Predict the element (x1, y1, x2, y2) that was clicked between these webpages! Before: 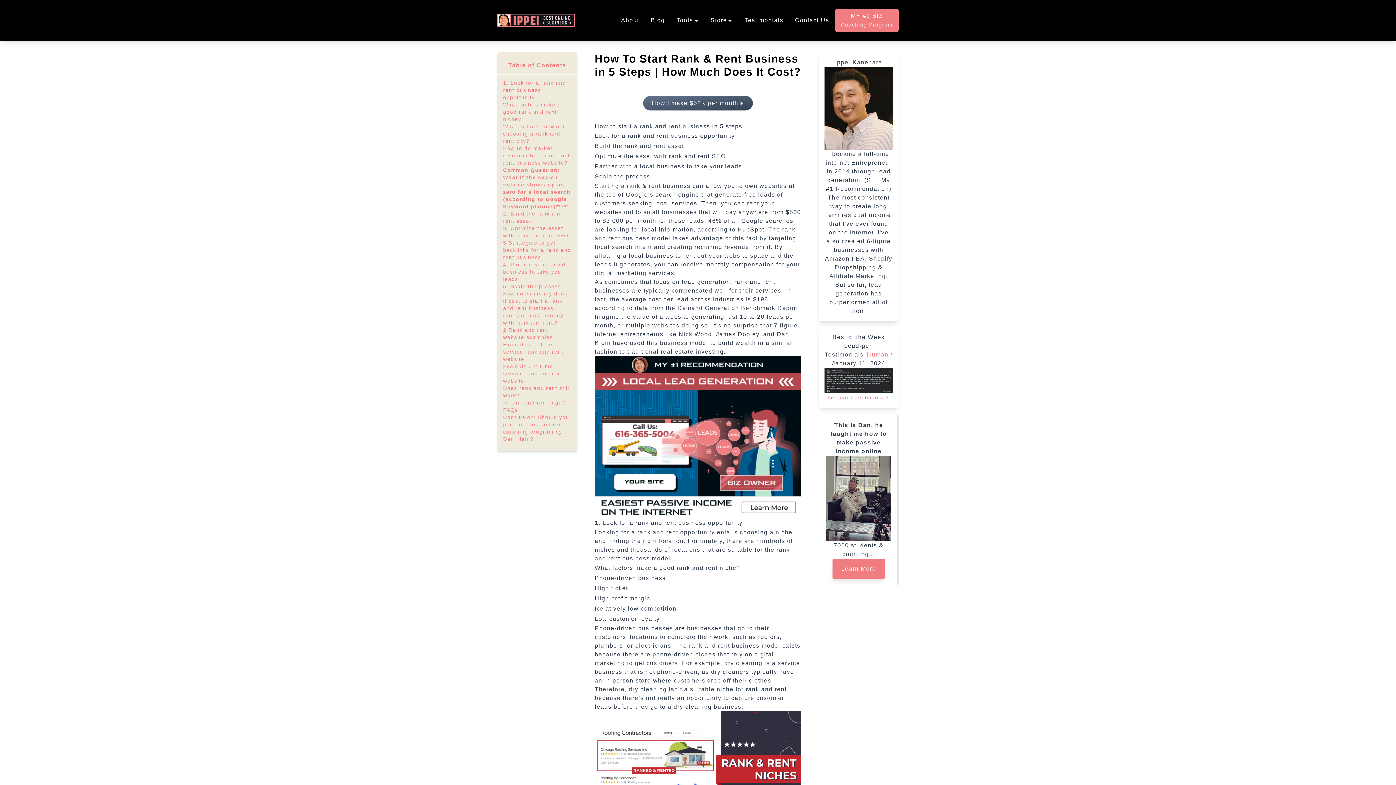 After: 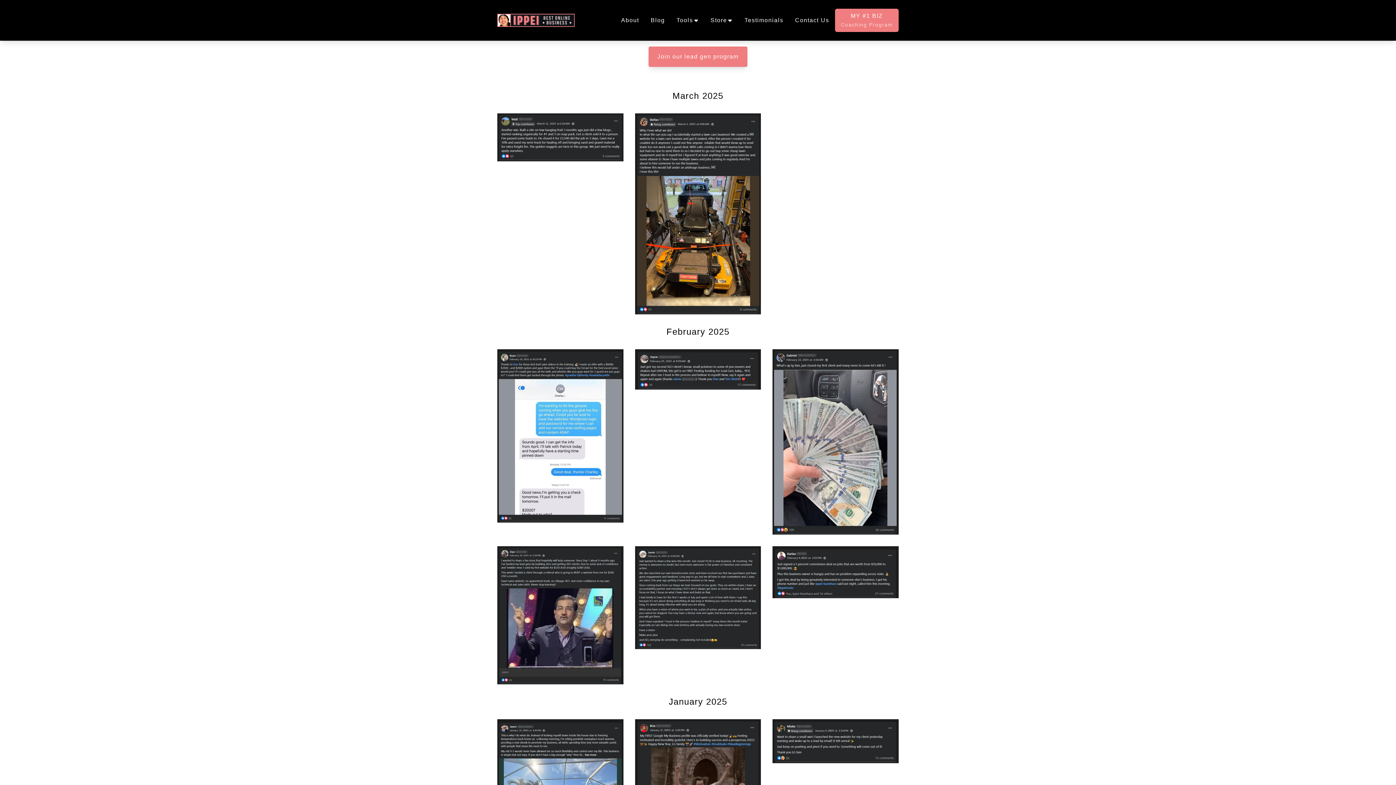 Action: bbox: (738, 10, 789, 30) label: Testimonials